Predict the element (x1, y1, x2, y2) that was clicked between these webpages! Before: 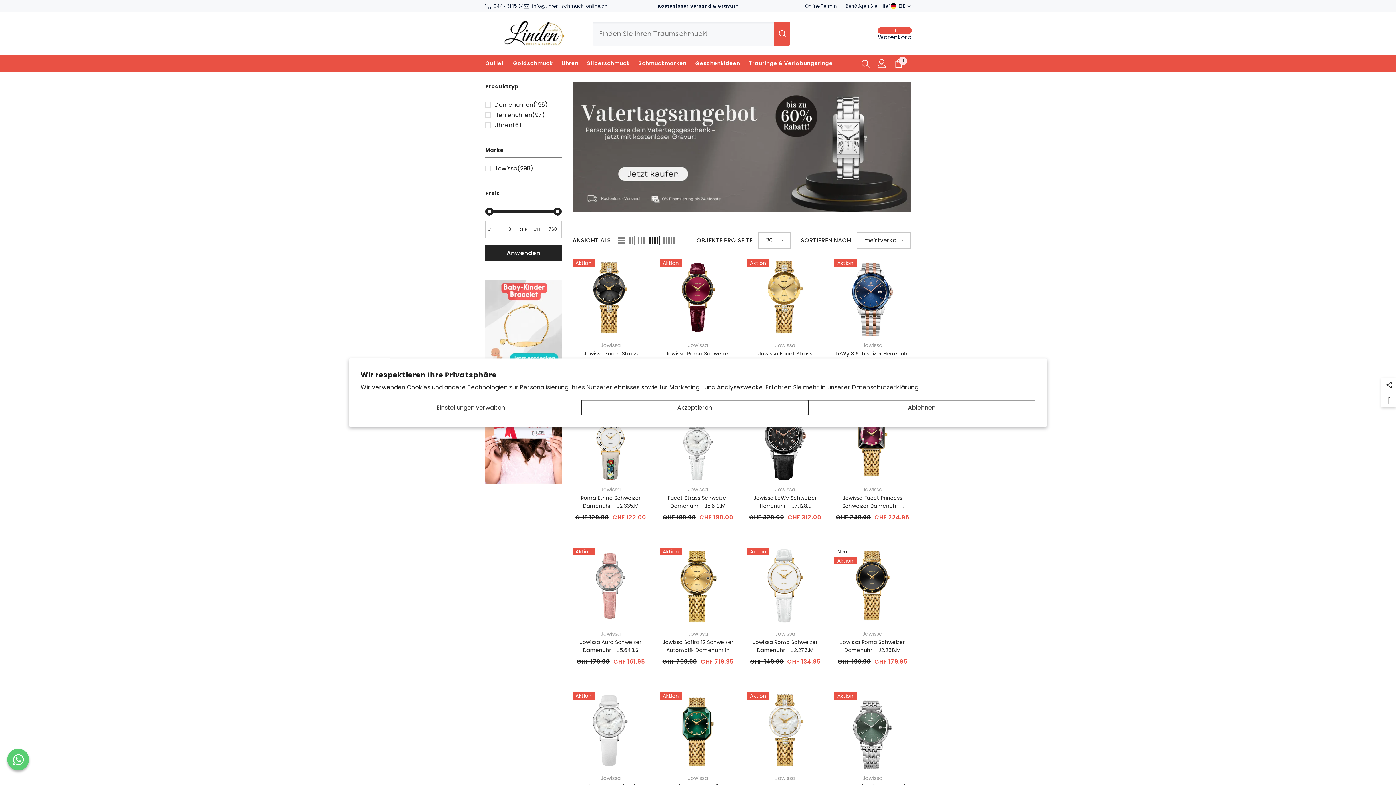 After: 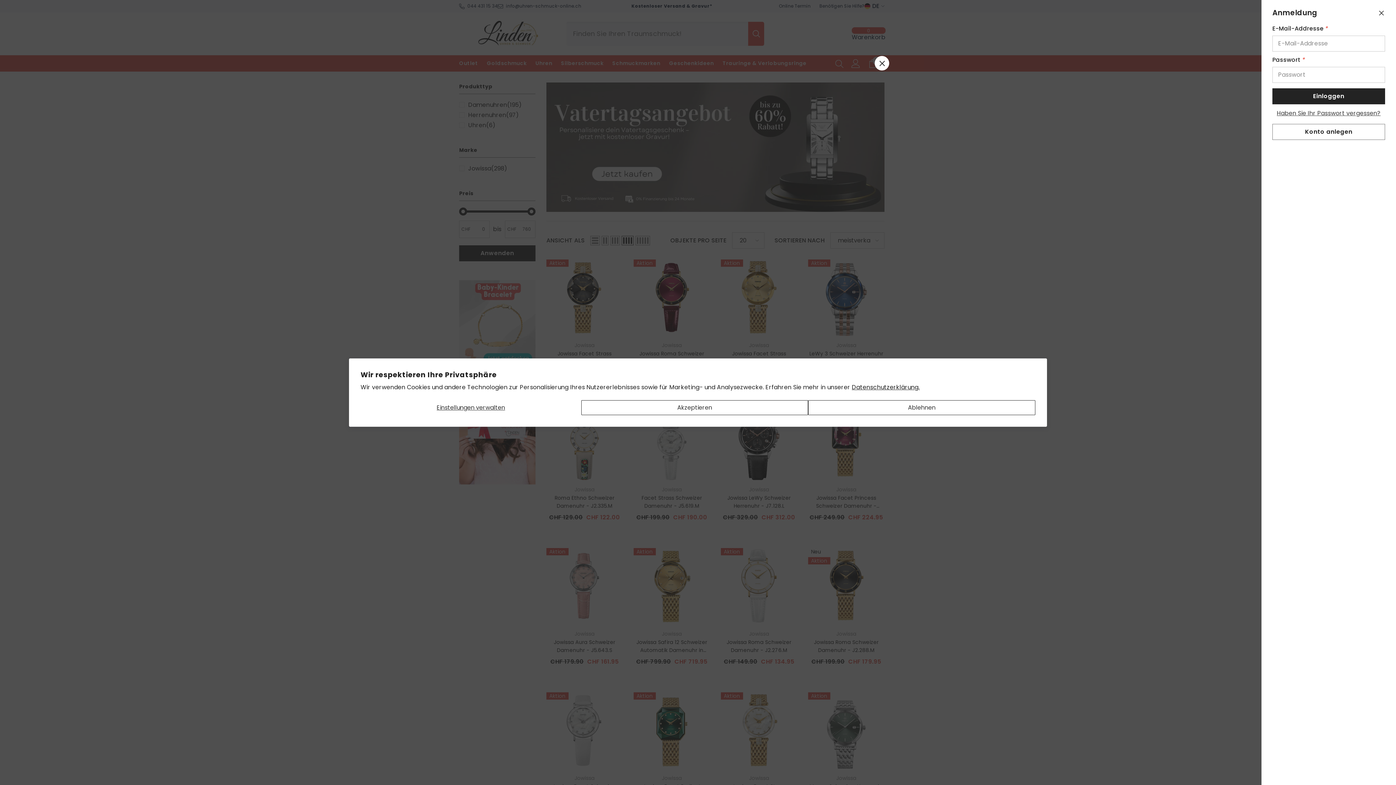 Action: label: Einloggen bbox: (873, 59, 890, 67)